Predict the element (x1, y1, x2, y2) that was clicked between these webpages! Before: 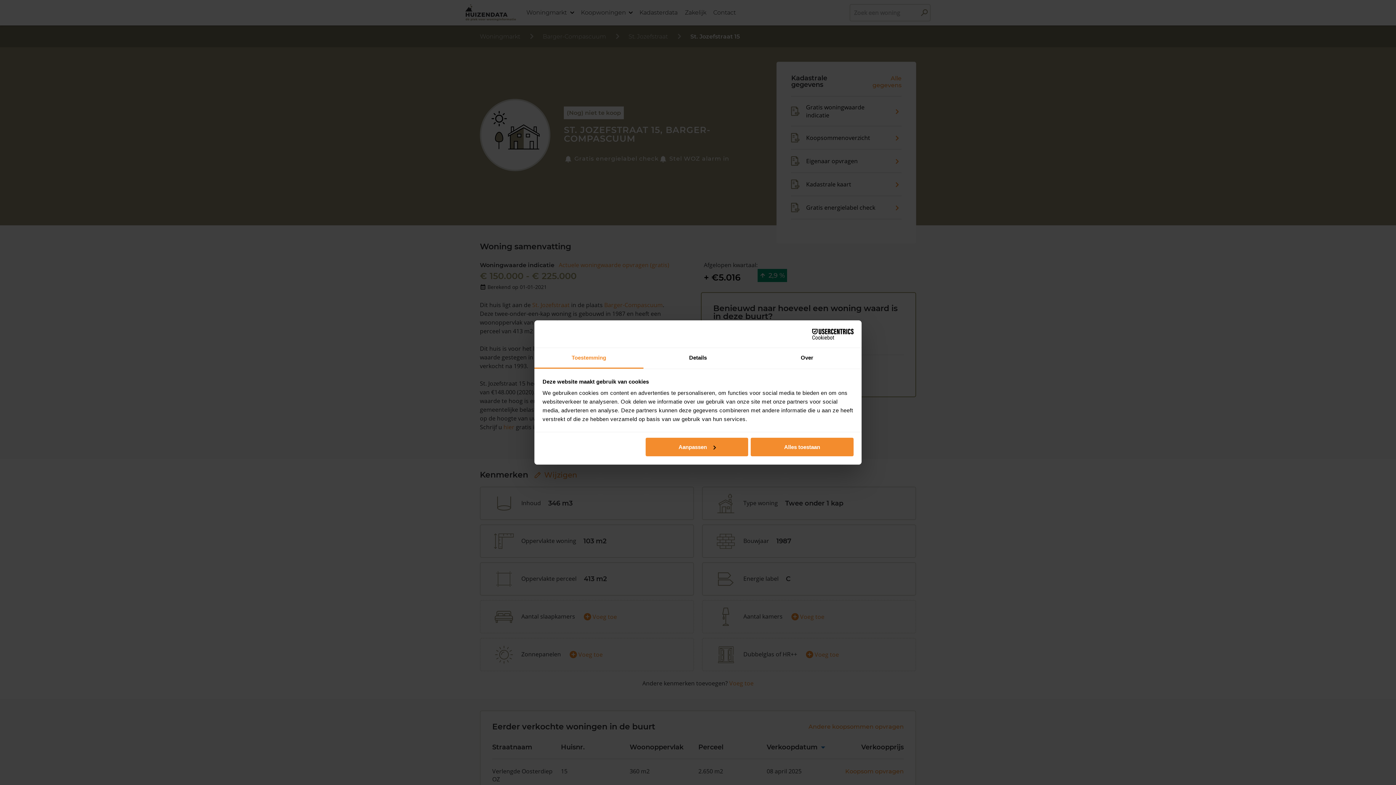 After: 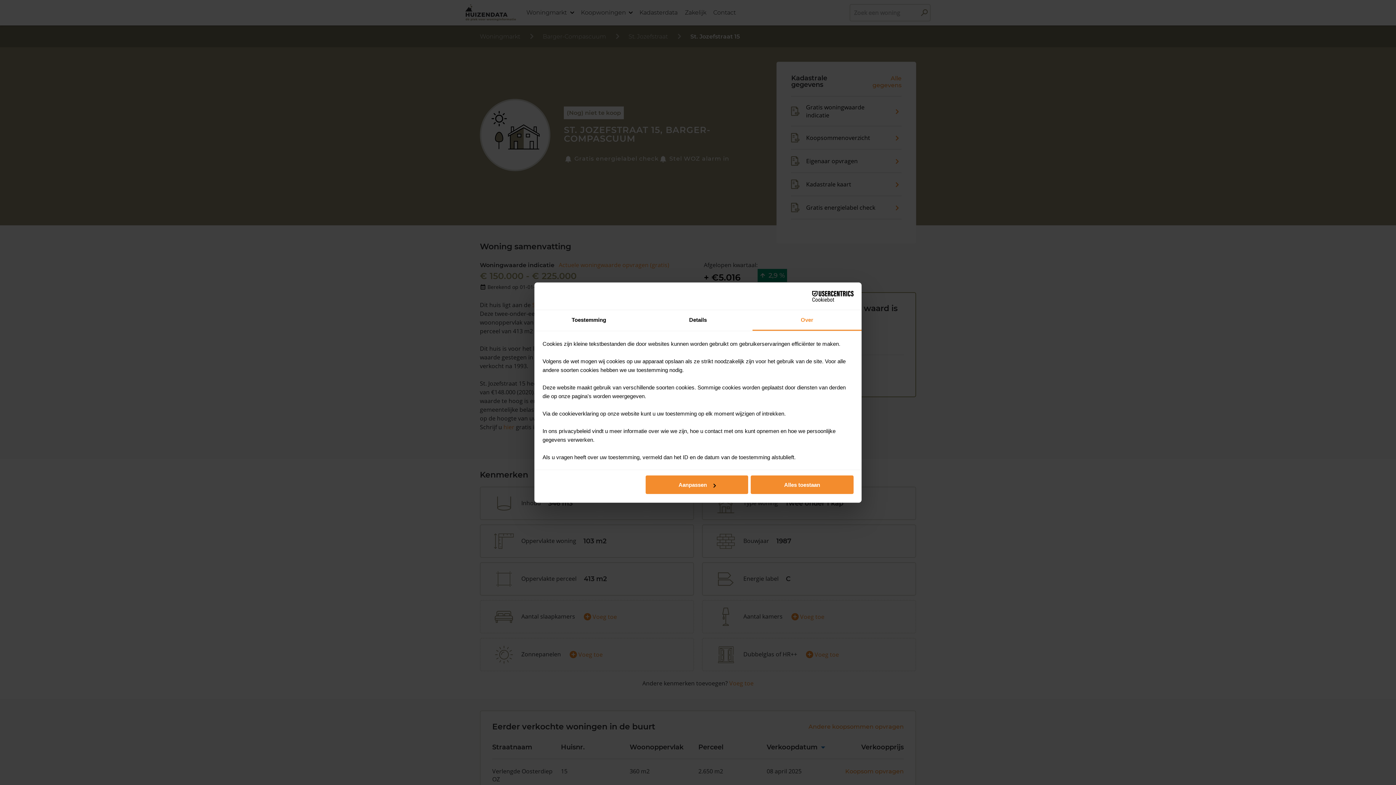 Action: bbox: (752, 348, 861, 368) label: Over